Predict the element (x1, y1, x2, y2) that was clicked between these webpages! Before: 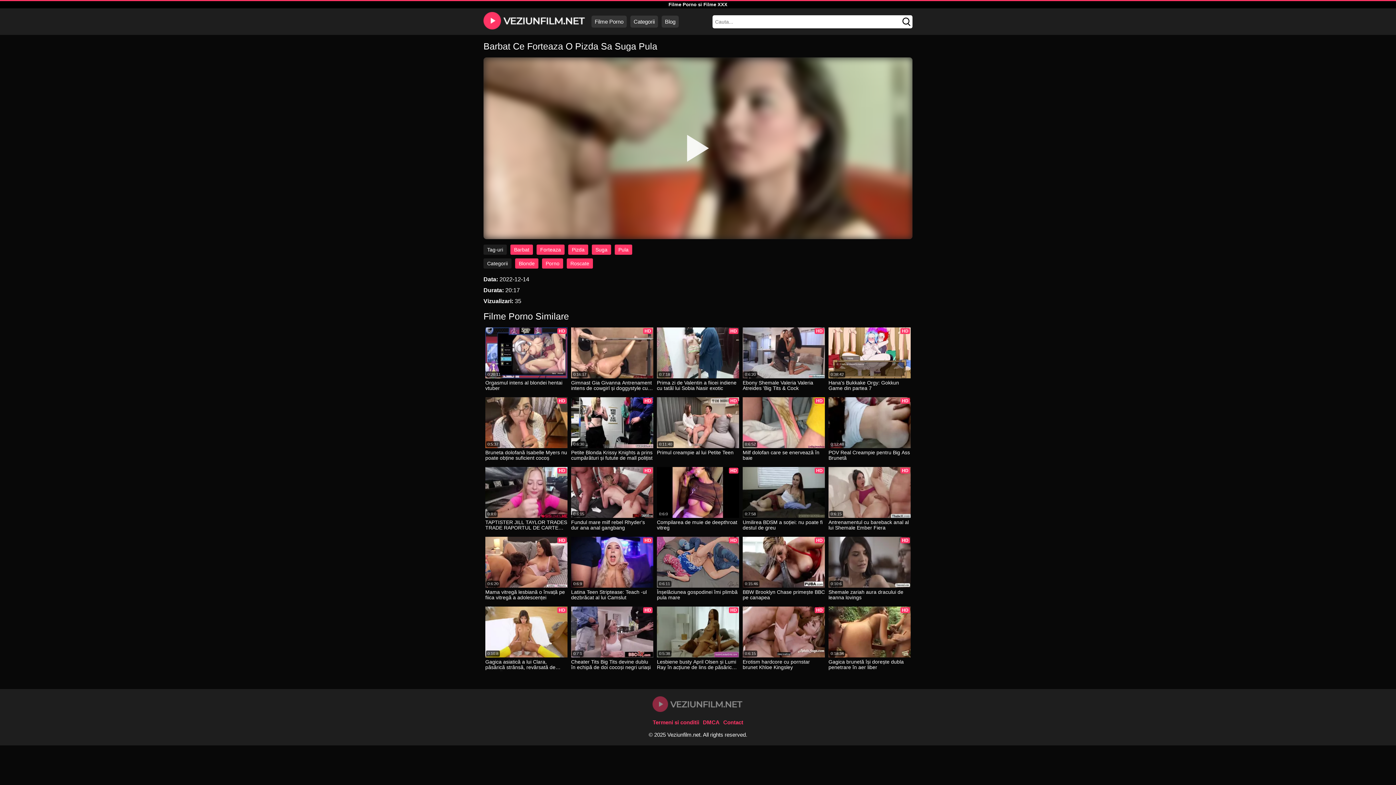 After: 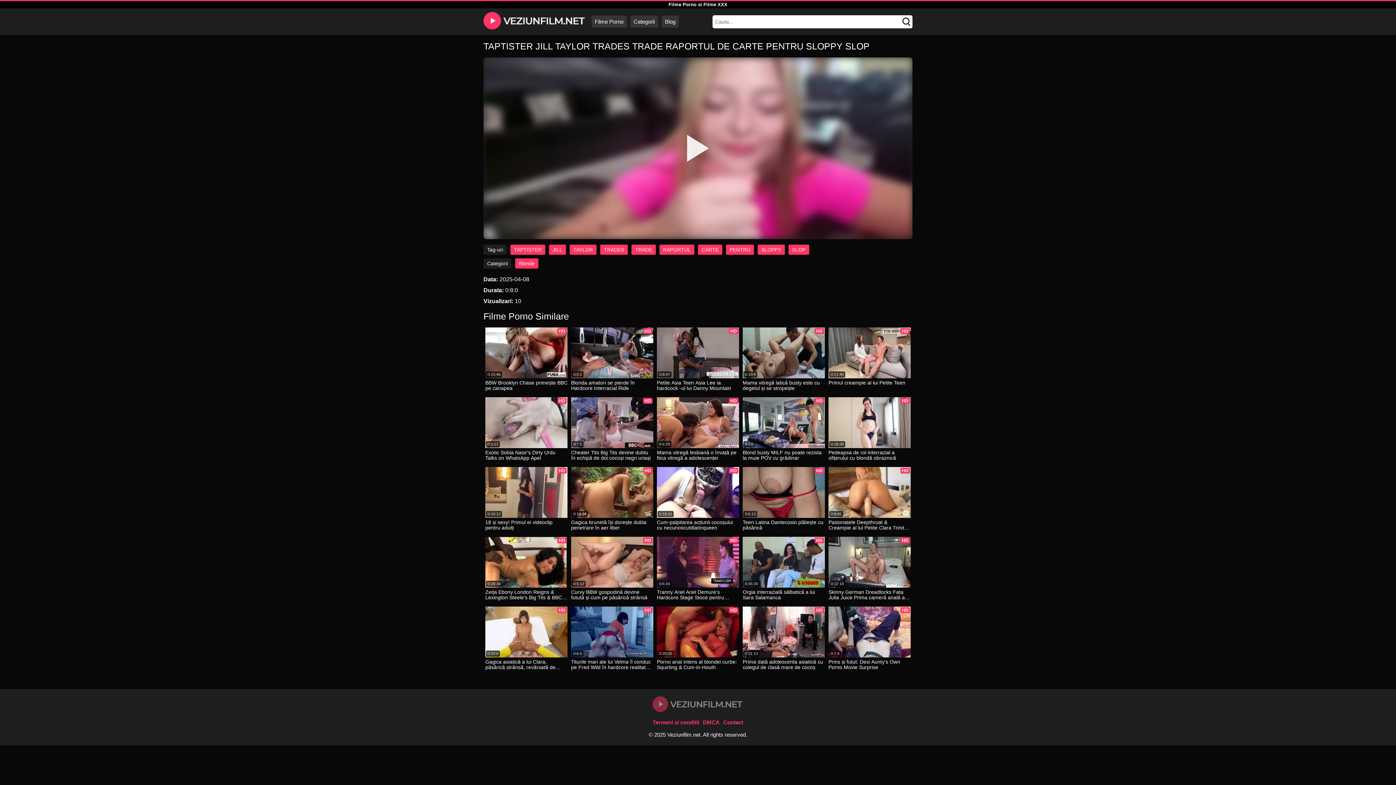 Action: bbox: (485, 520, 567, 531) label: TAPTISTER JILL TAYLOR TRADES TRADE RAPORTUL DE CARTE PENTRU SLOPPY SLOP